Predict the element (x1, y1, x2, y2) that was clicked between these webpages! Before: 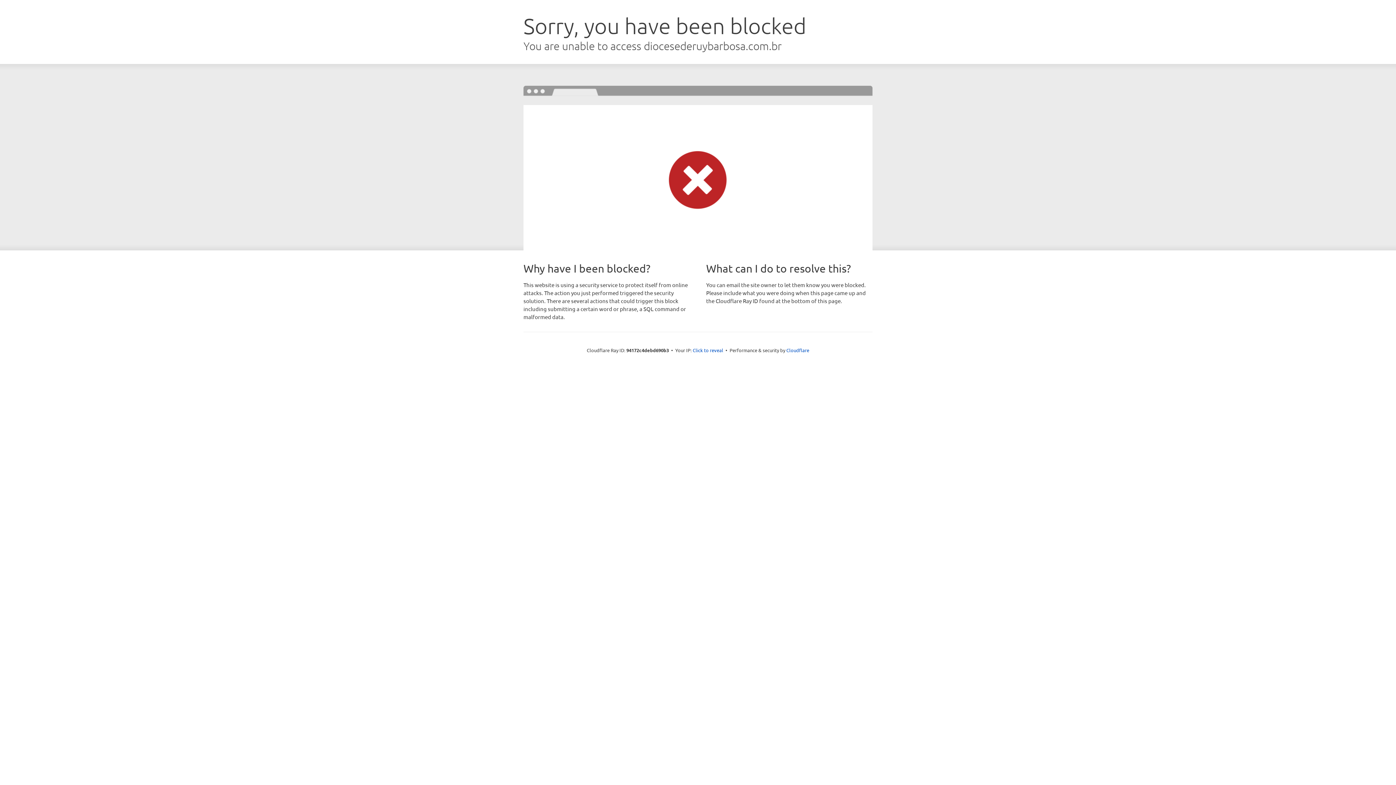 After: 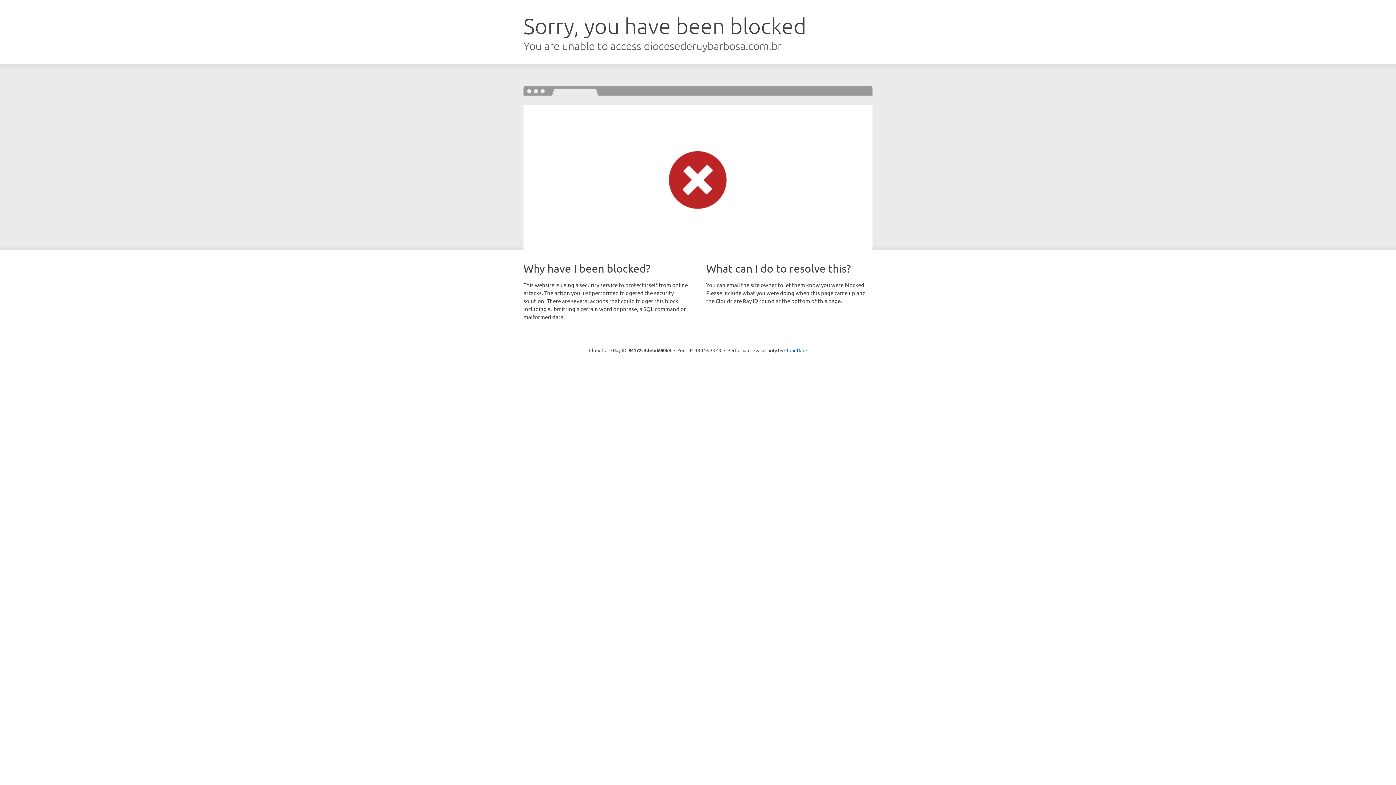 Action: bbox: (692, 346, 723, 353) label: Click to reveal